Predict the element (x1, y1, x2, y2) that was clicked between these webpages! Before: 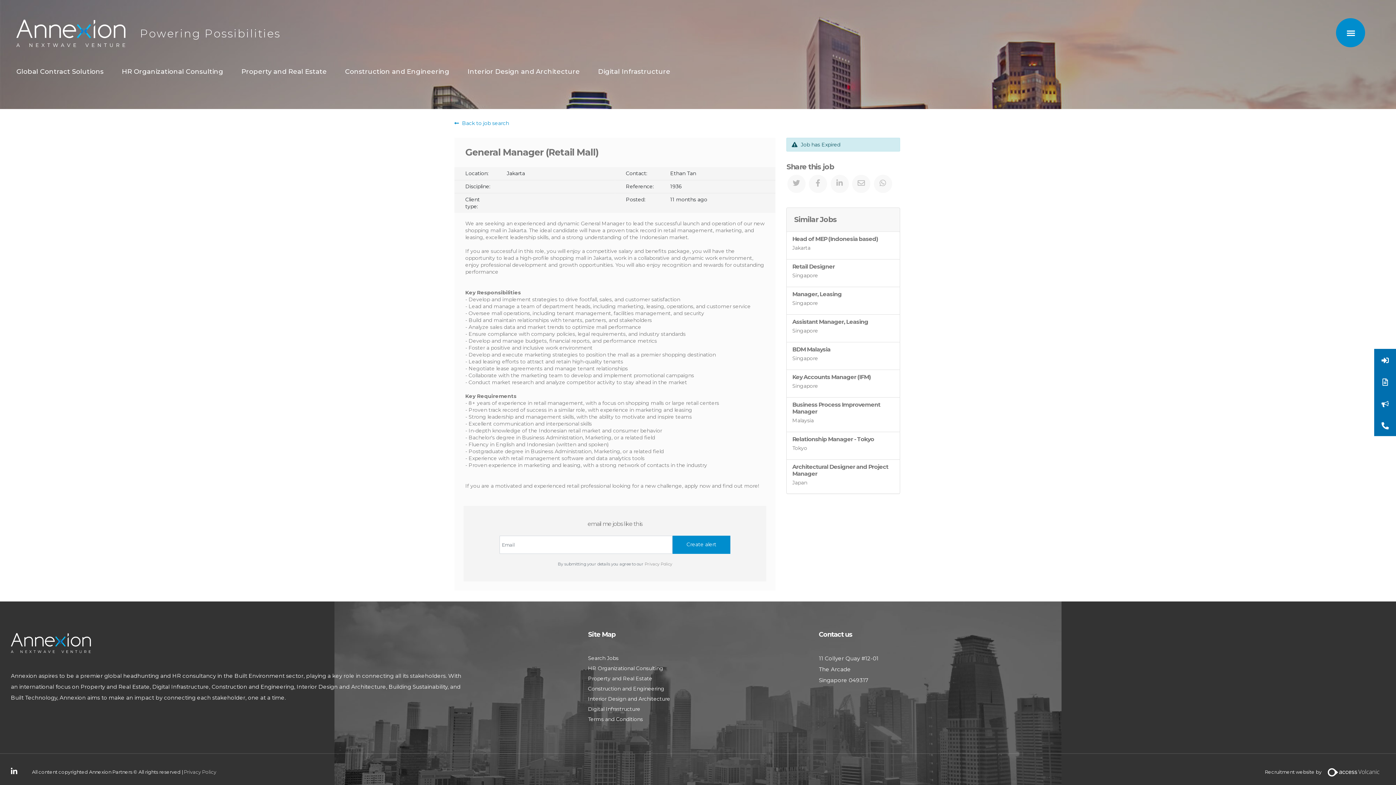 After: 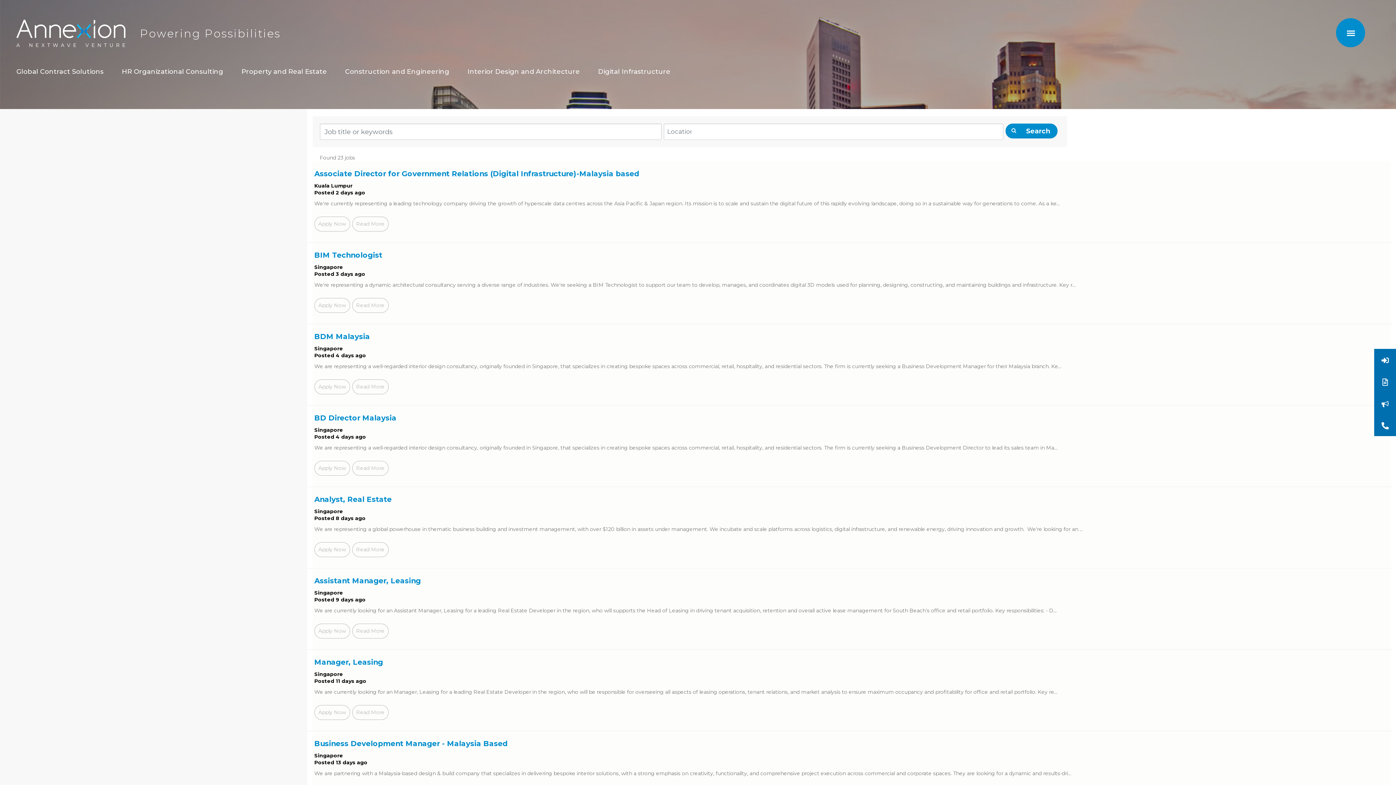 Action: label:  Back to job search bbox: (454, 120, 941, 126)